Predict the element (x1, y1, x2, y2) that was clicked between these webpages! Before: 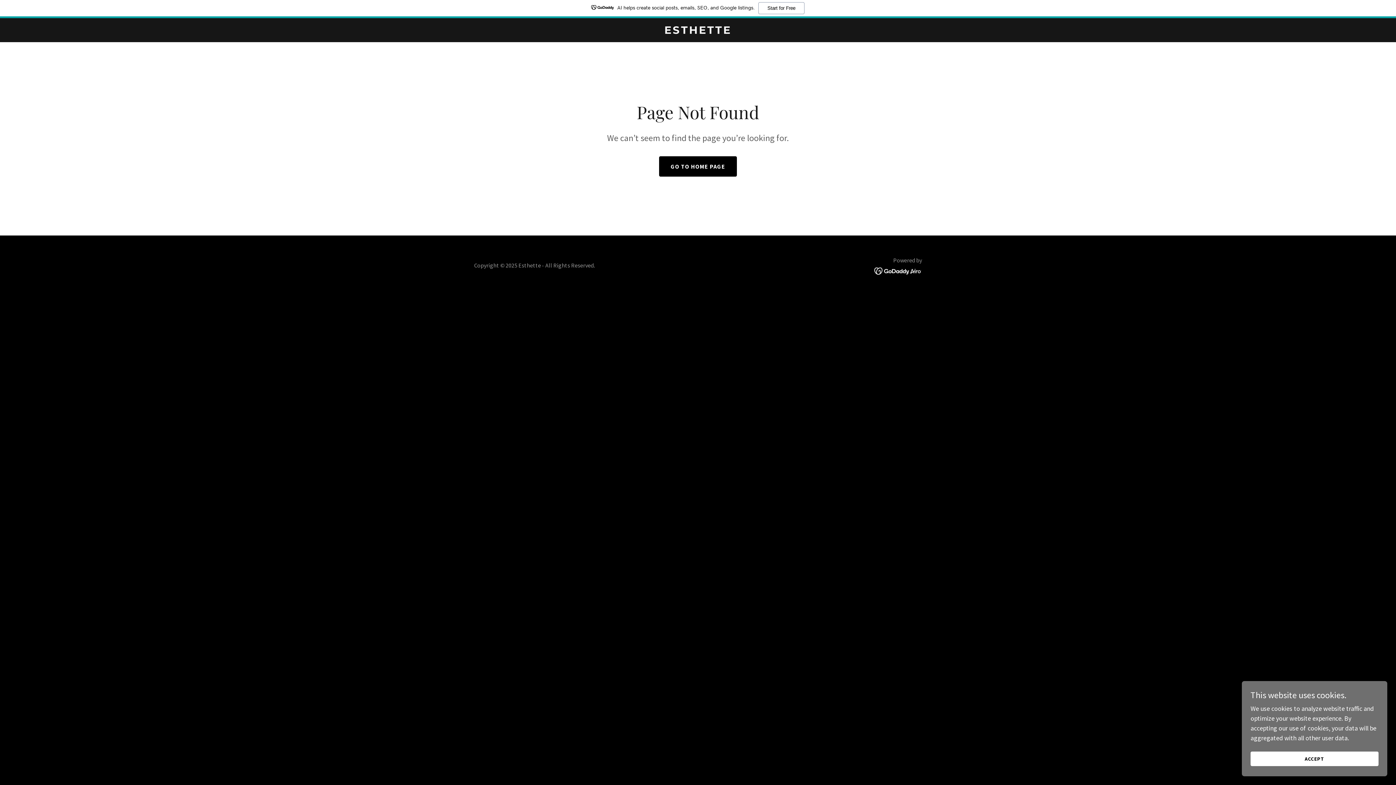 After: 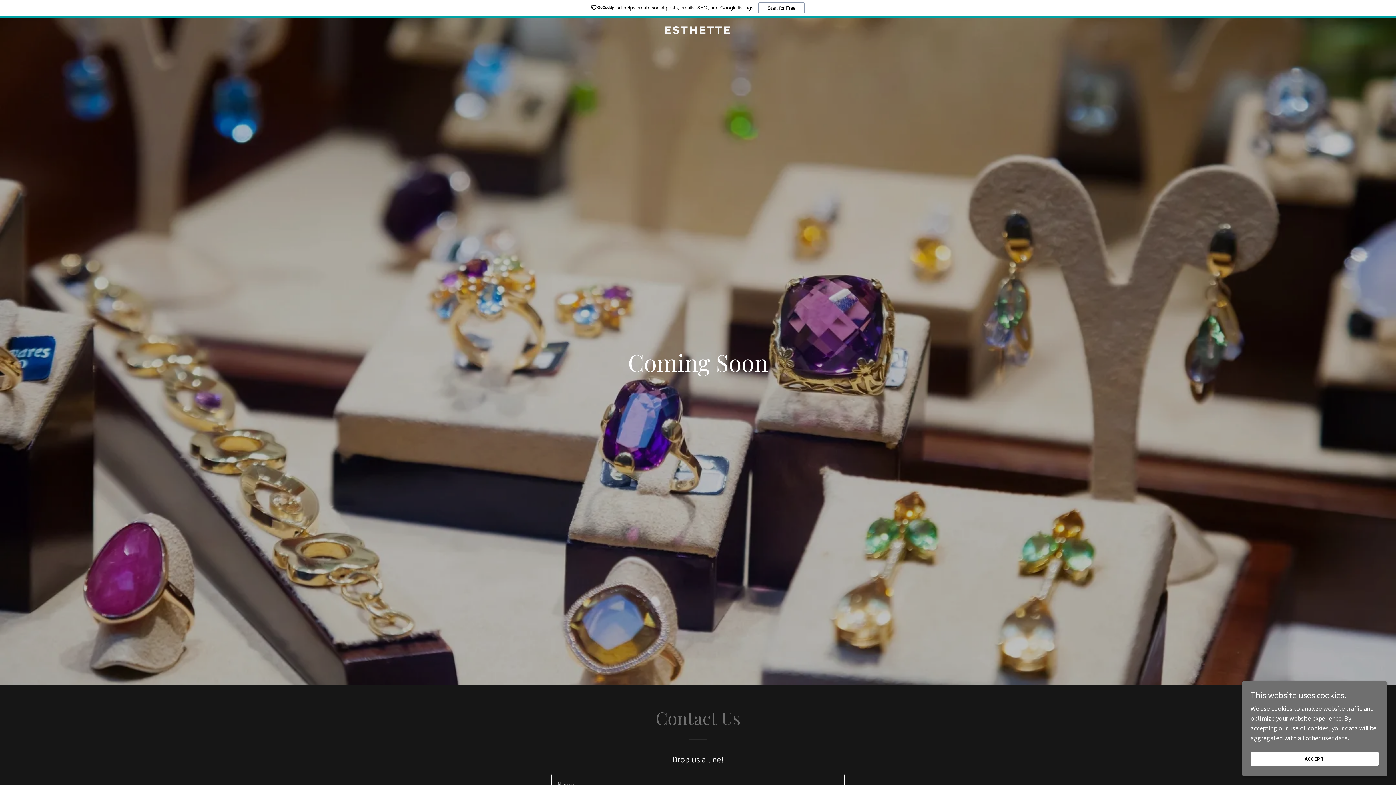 Action: label: ESTHETTE bbox: (471, 27, 925, 35)